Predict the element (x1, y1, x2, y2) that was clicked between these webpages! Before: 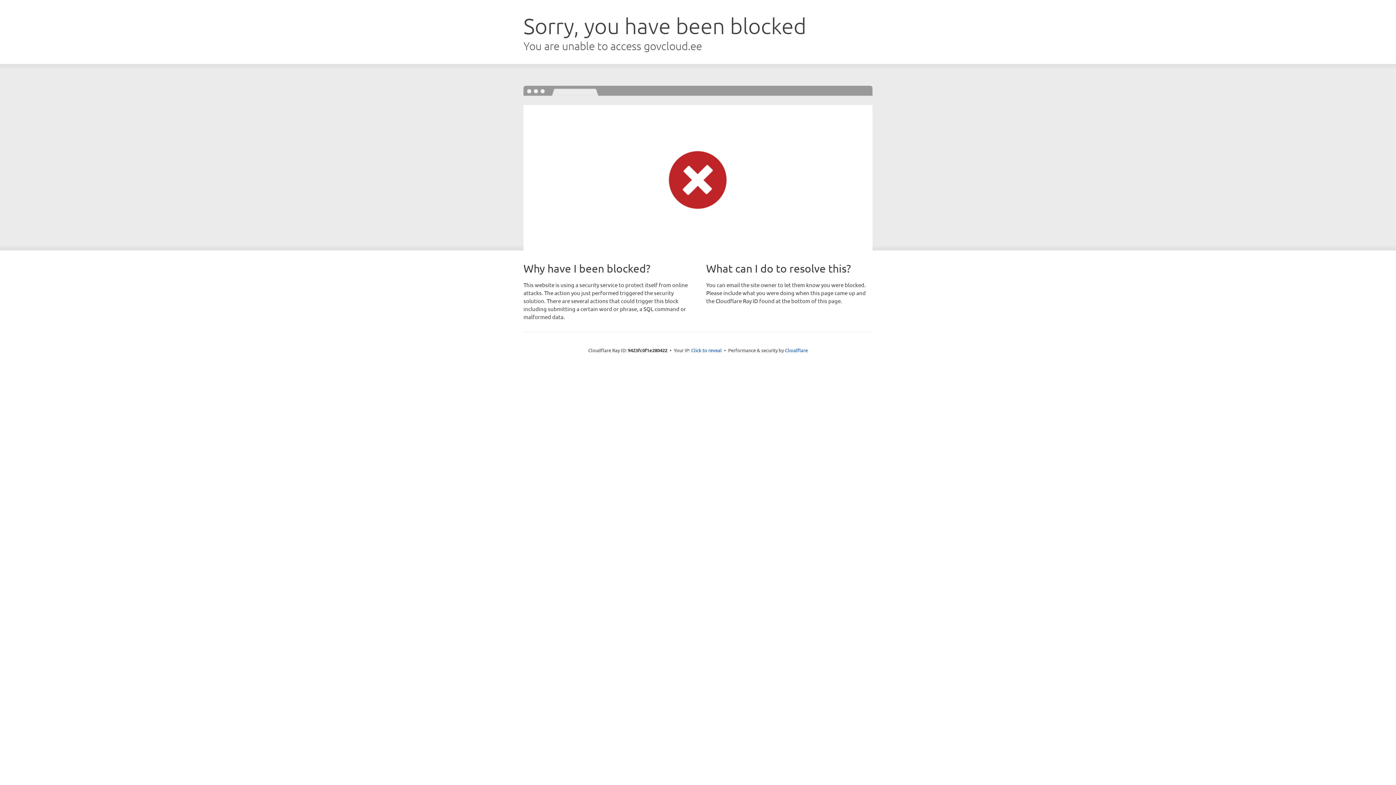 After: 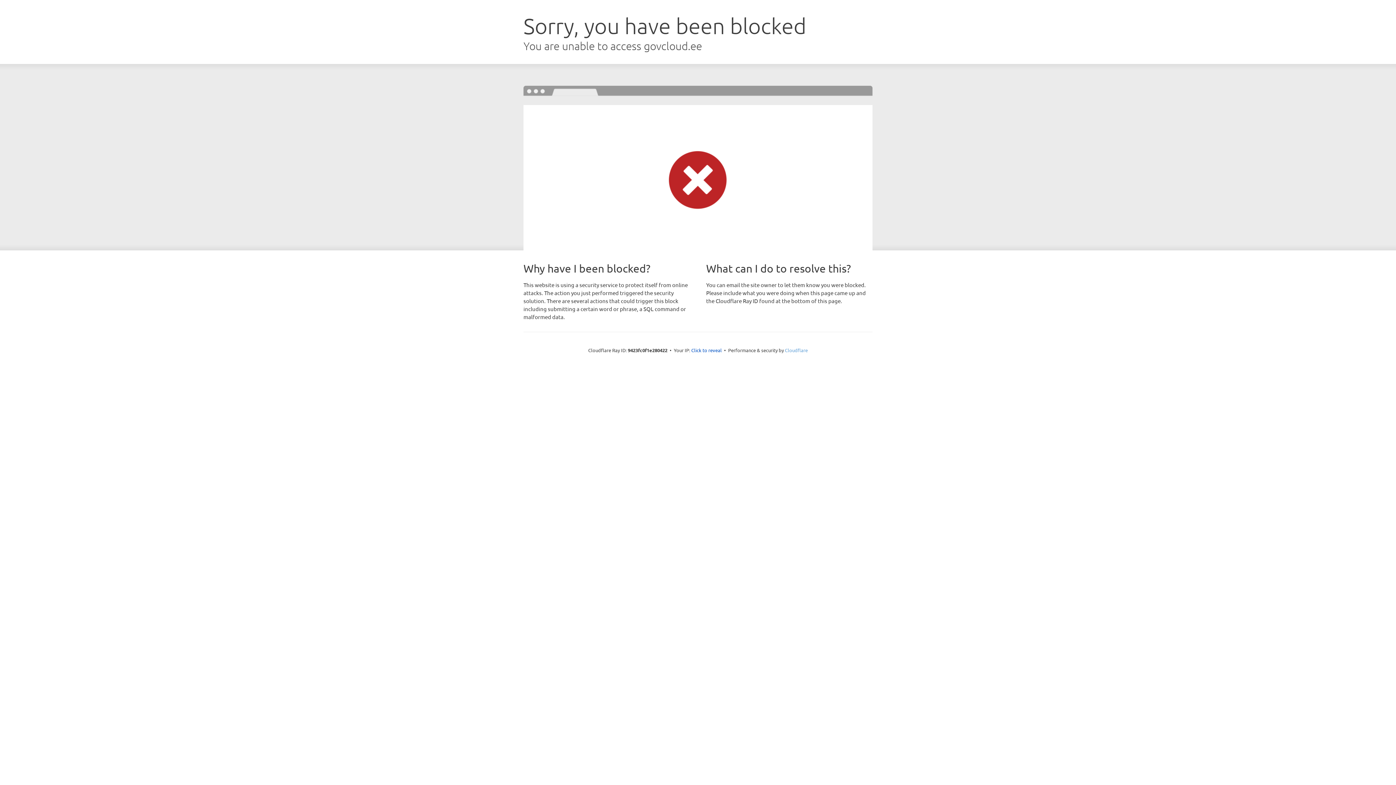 Action: label: Cloudflare bbox: (785, 347, 808, 353)